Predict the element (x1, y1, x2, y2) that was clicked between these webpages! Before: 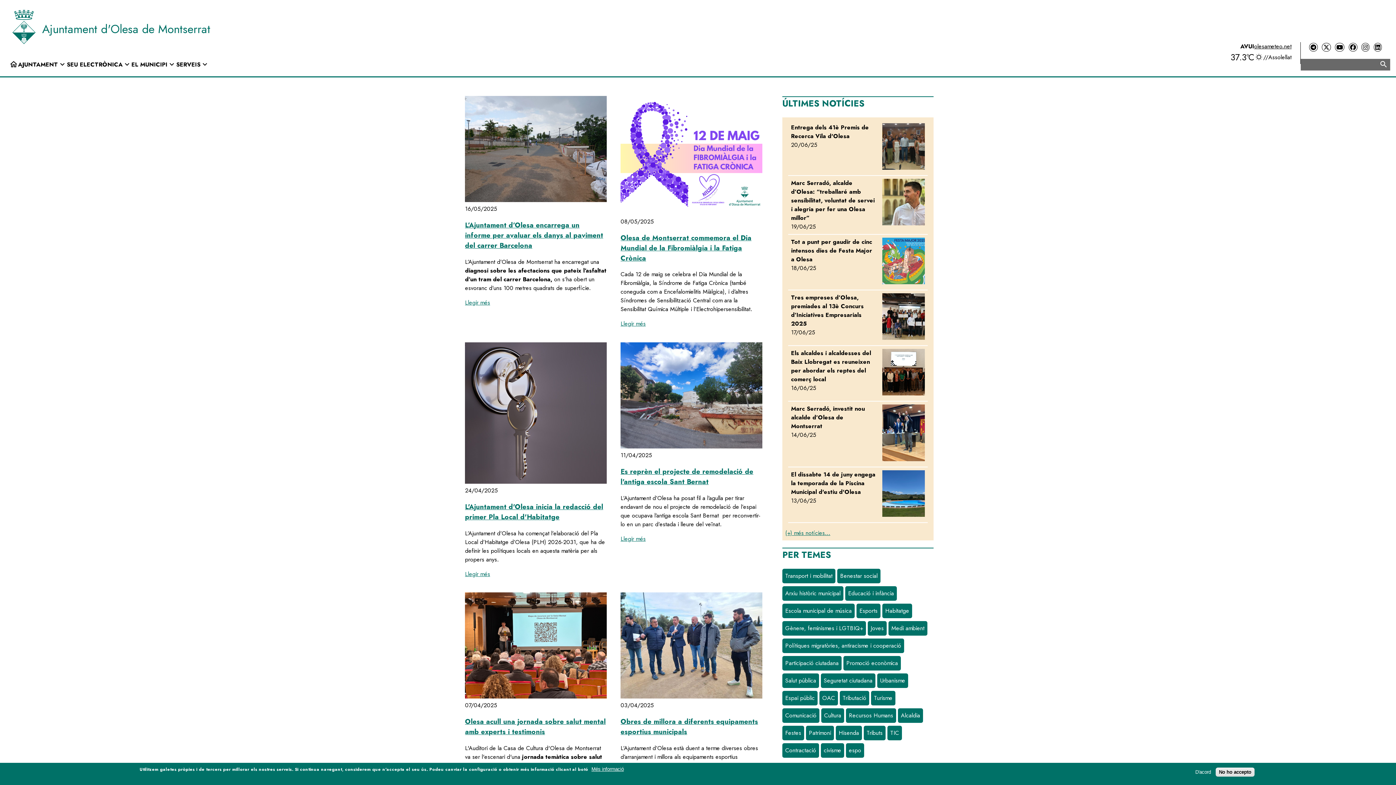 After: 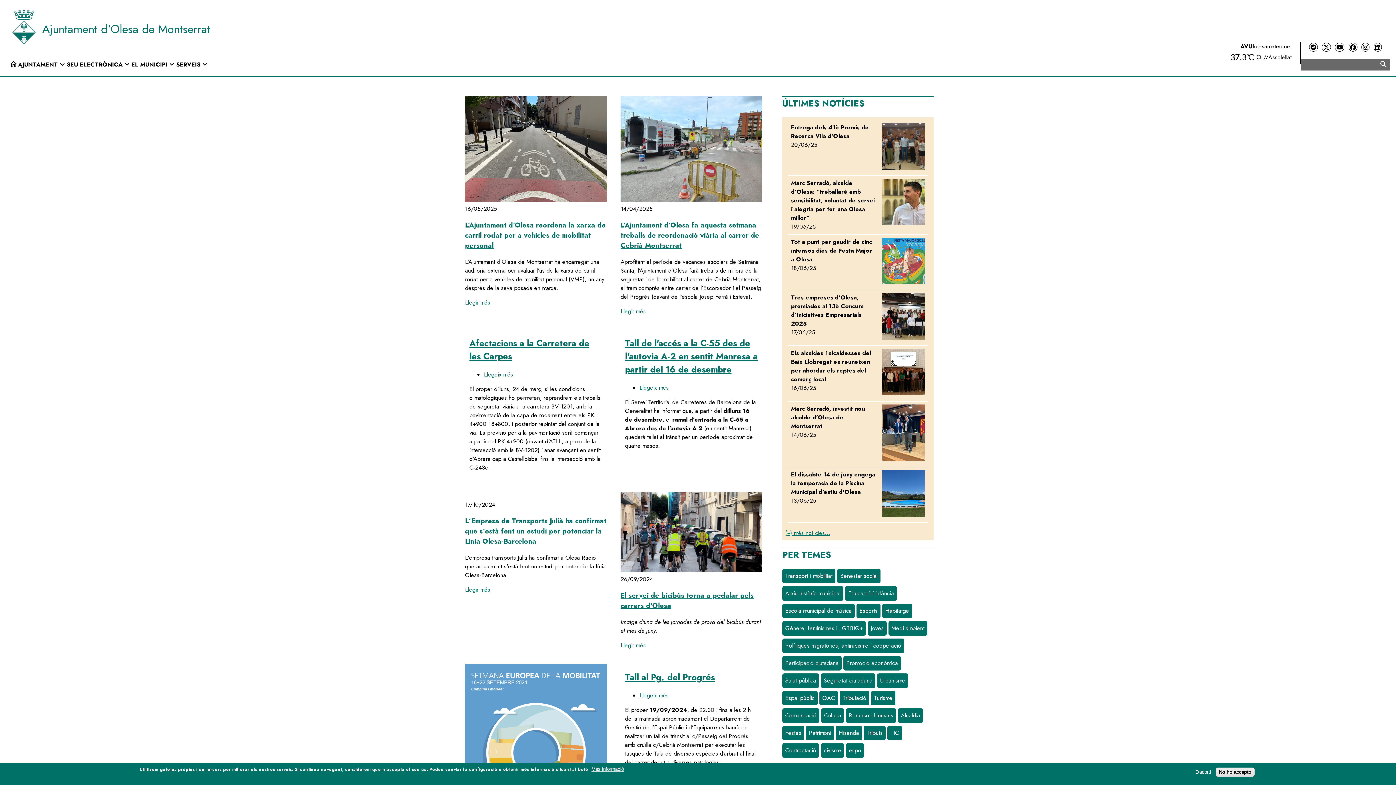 Action: bbox: (782, 569, 835, 583) label: Transport i mobilitat